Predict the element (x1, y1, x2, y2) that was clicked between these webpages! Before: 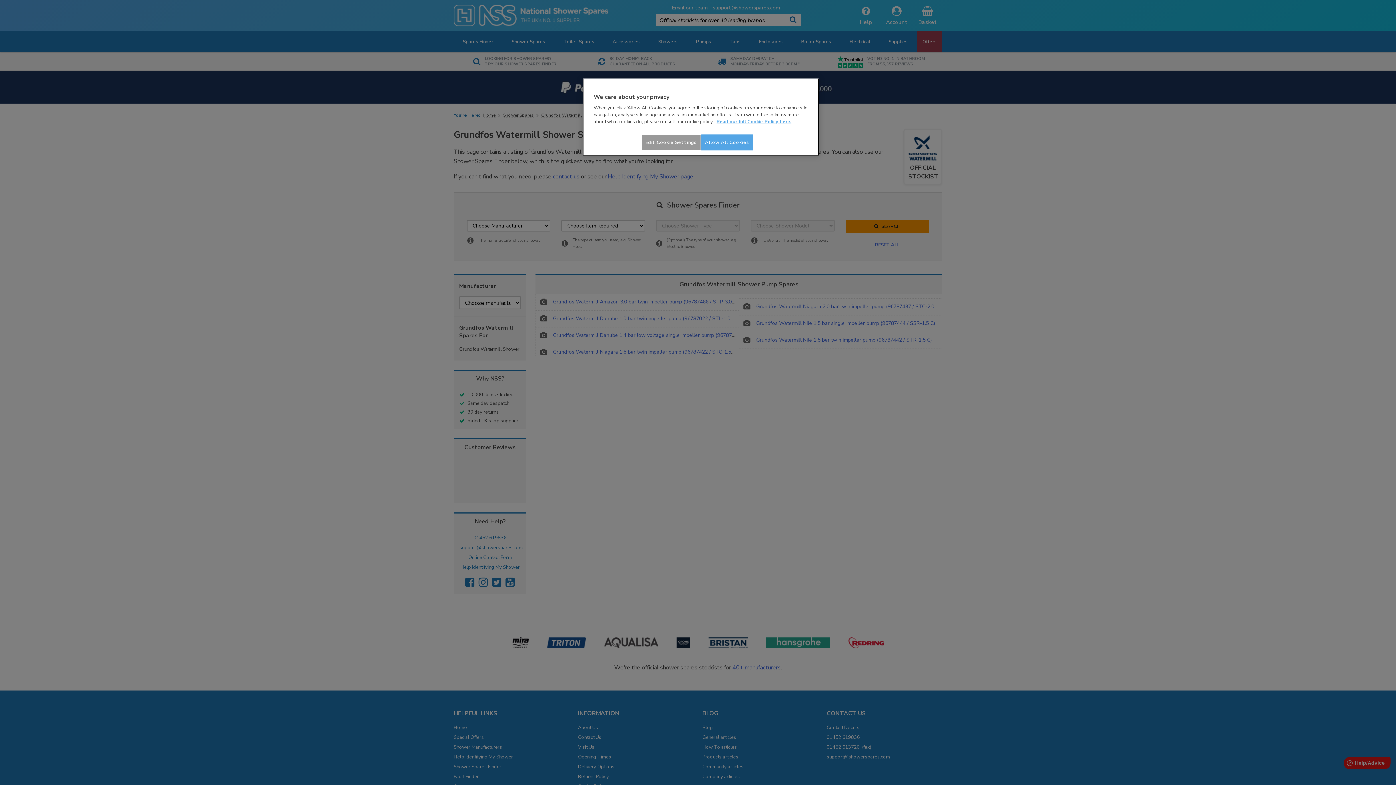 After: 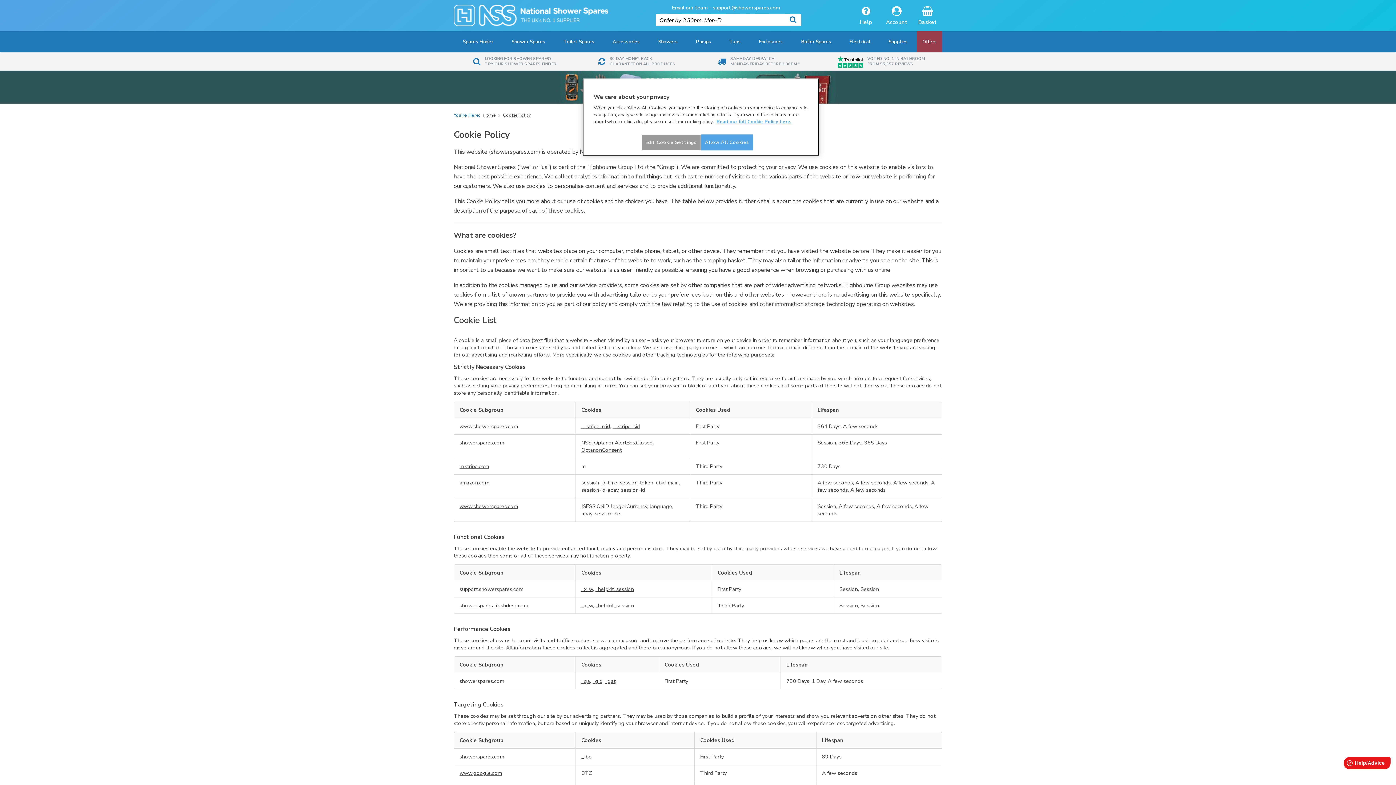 Action: label: More information about your privacy bbox: (716, 118, 791, 125)